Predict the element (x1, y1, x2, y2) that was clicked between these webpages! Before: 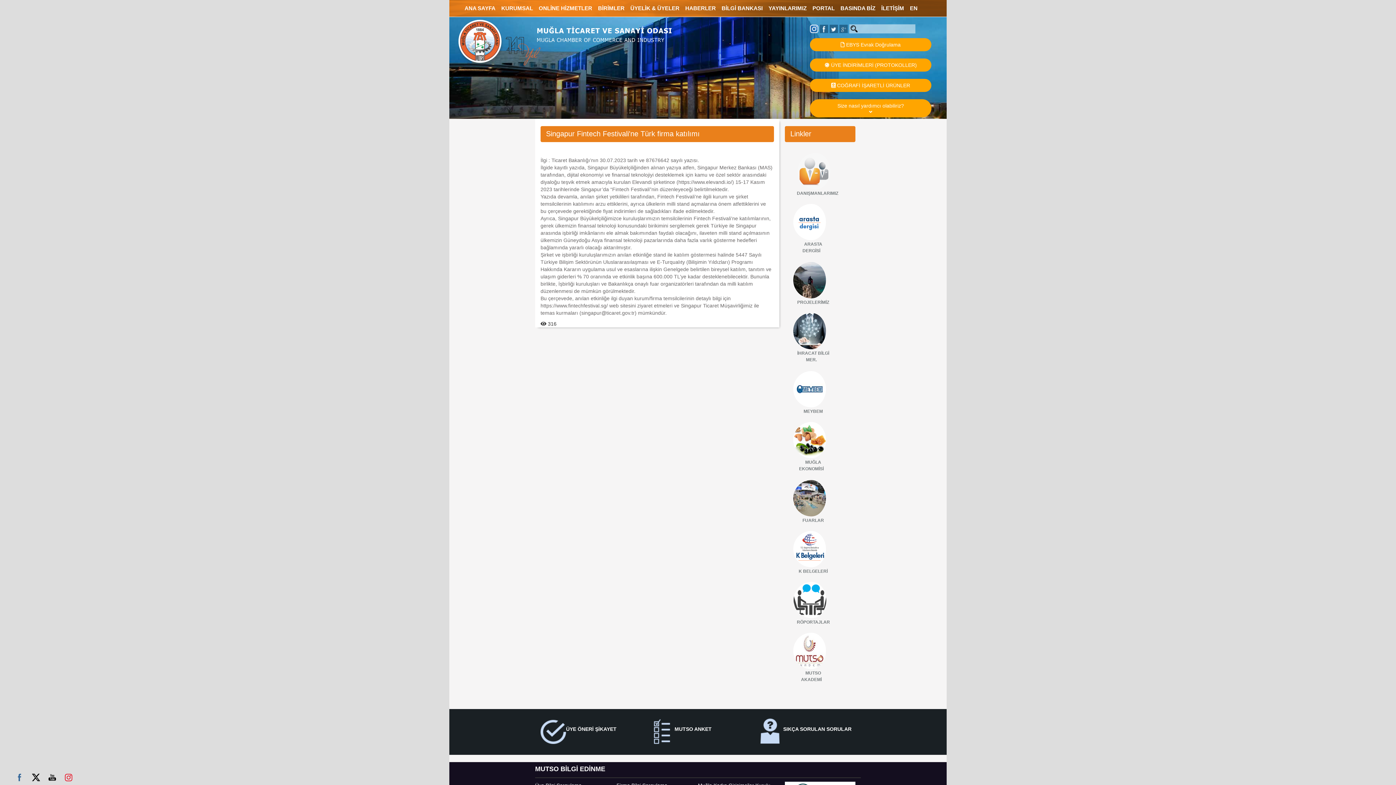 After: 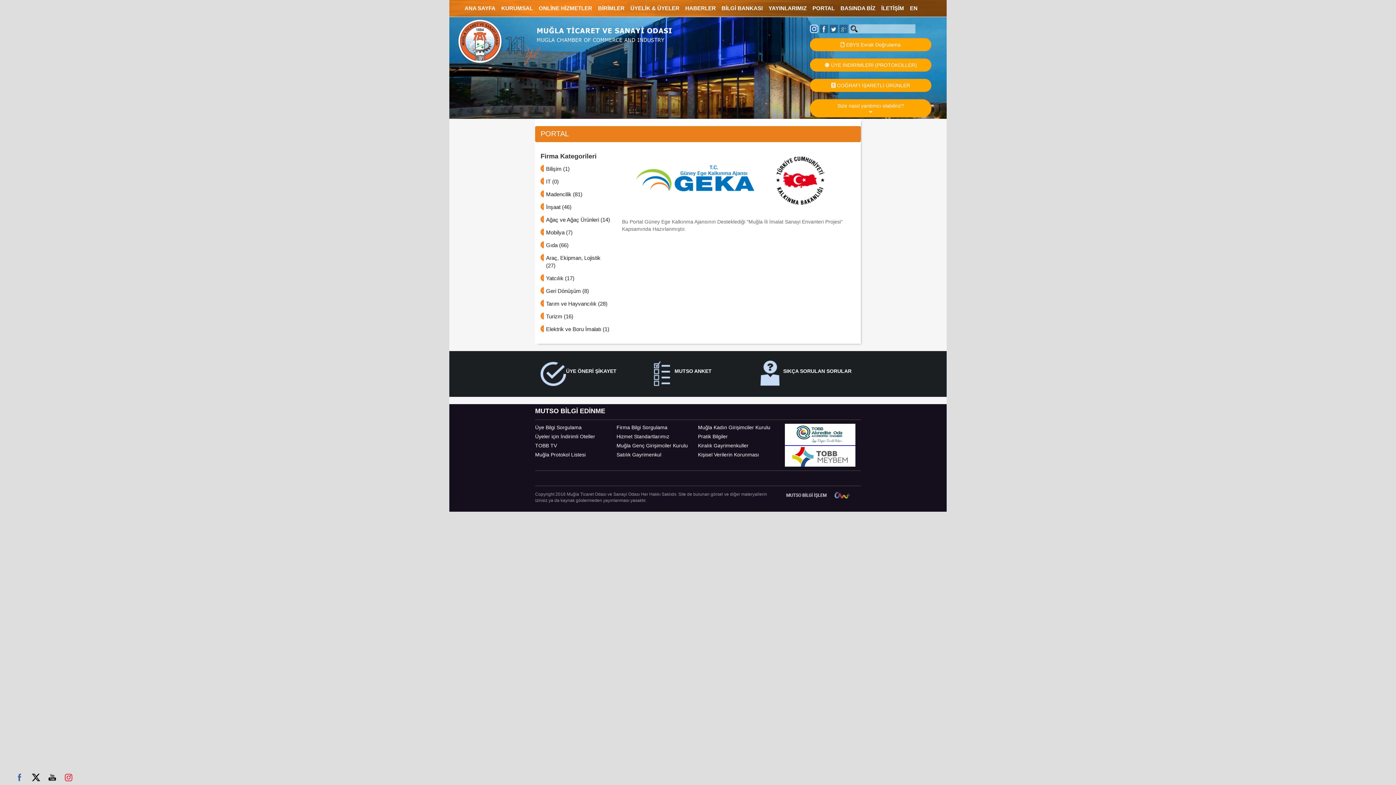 Action: bbox: (812, 4, 834, 17) label: PORTAL